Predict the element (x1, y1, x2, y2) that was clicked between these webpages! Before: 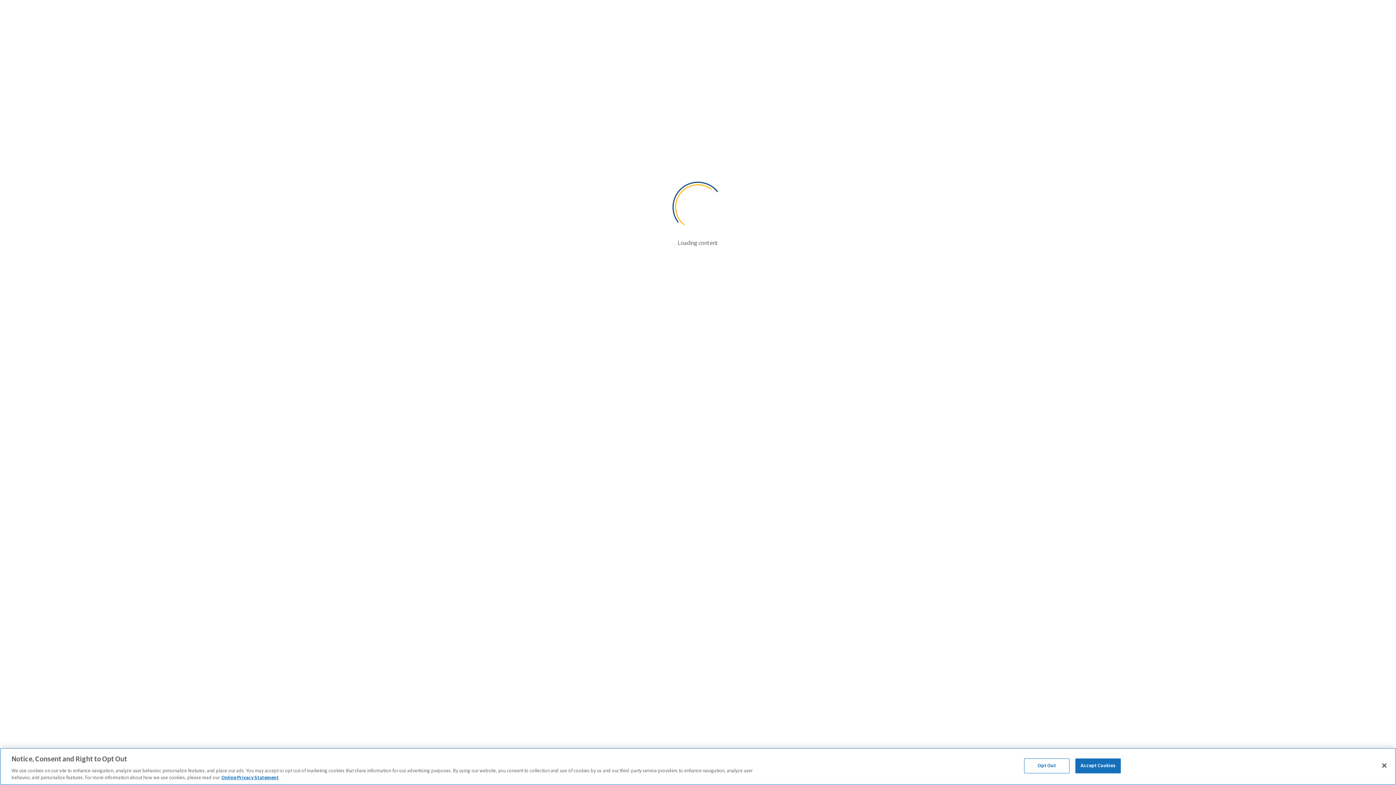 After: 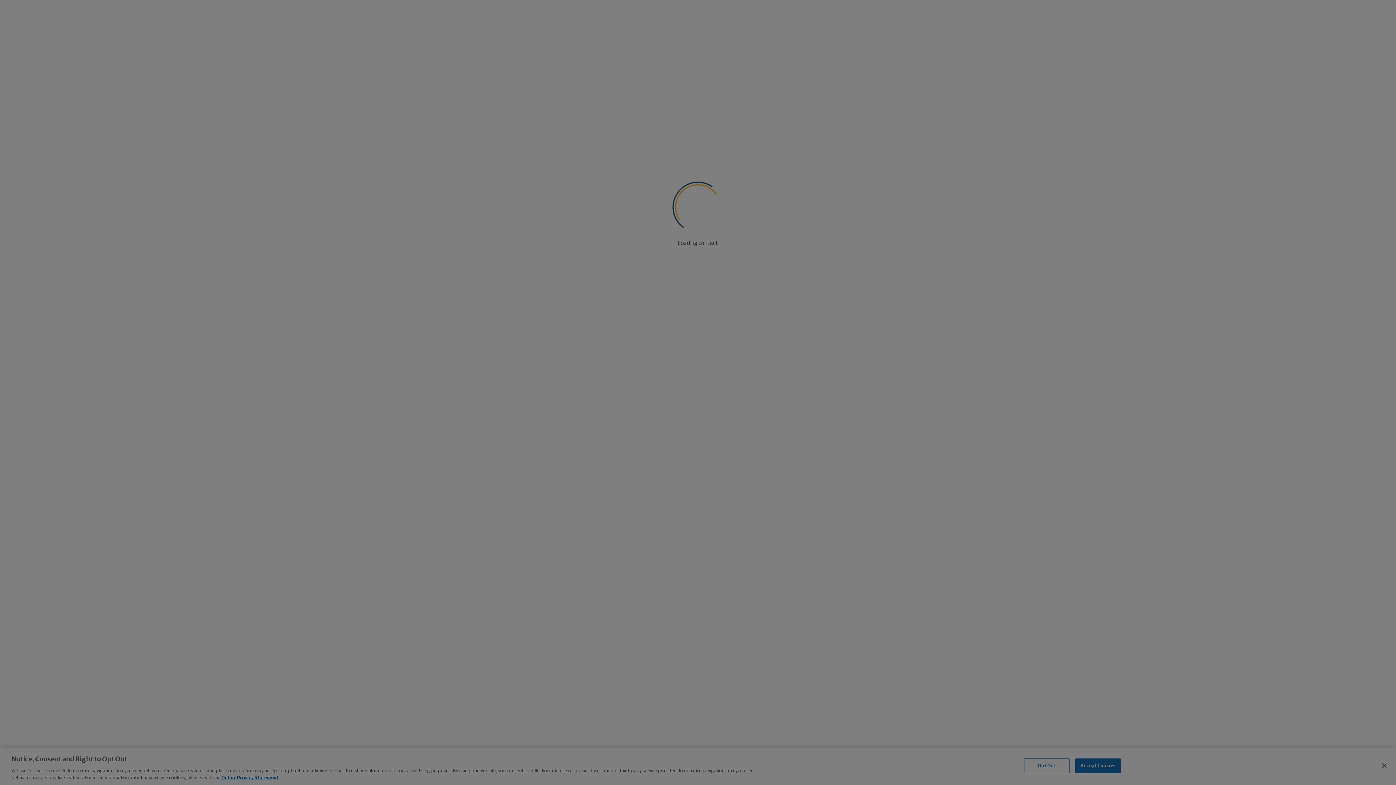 Action: bbox: (1024, 758, 1069, 773) label: Opt Out